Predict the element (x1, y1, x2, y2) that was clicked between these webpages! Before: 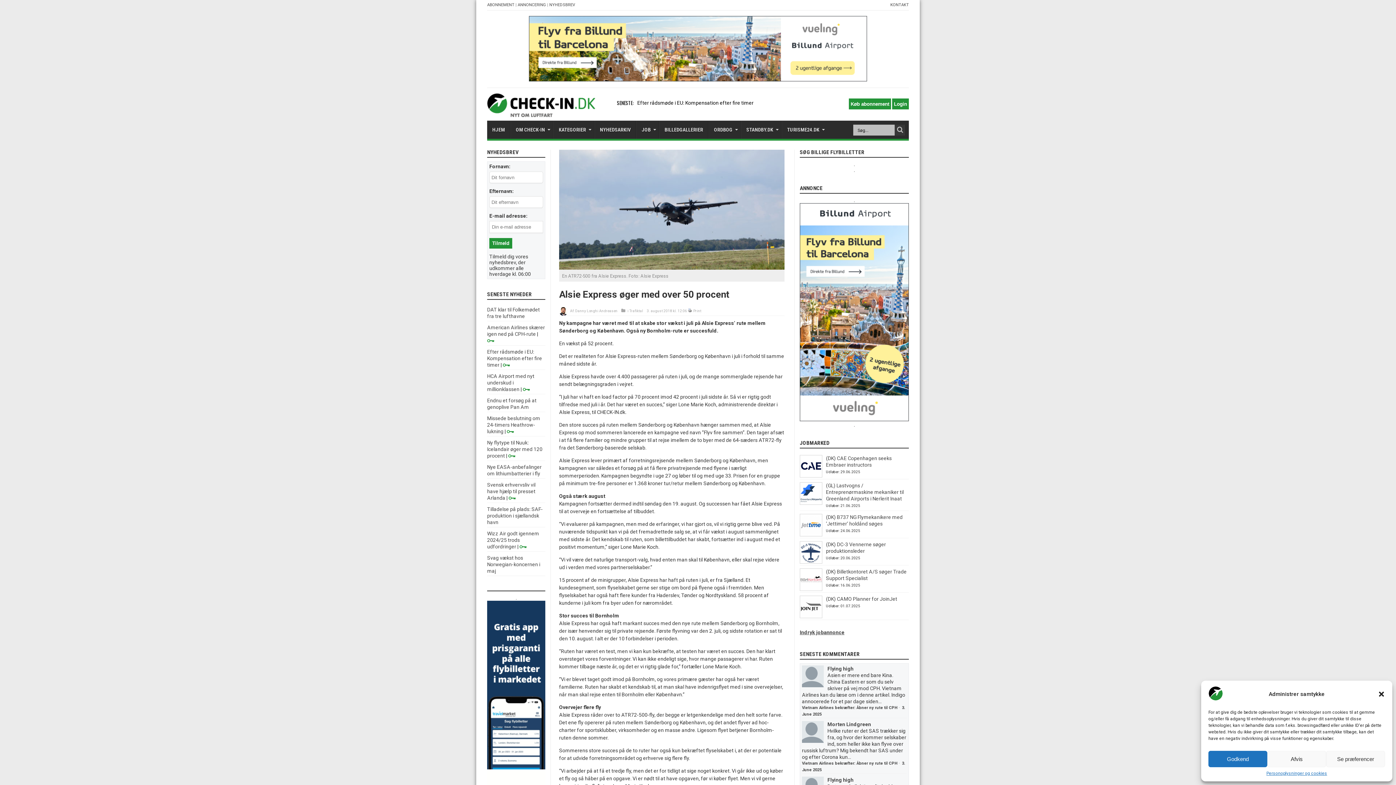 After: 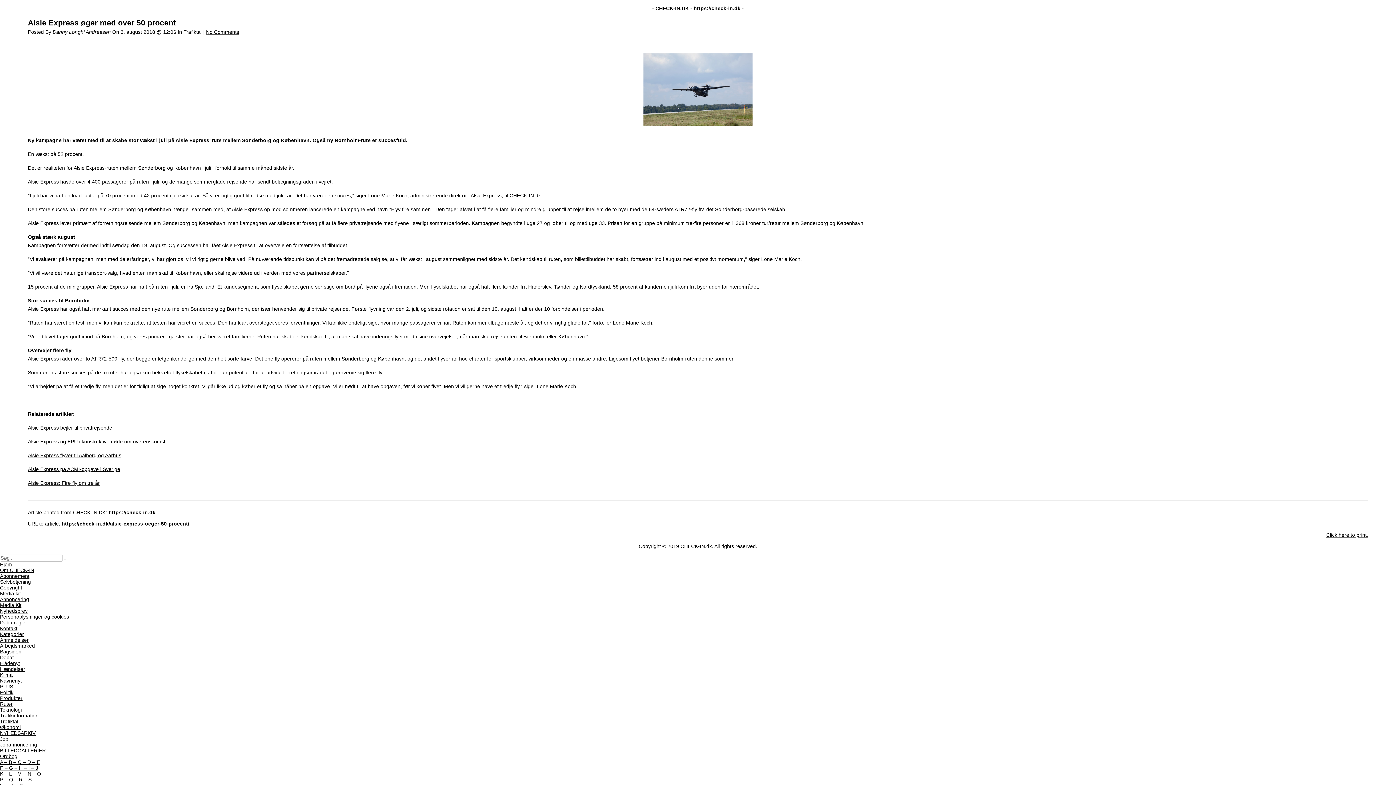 Action: bbox: (688, 309, 692, 313)